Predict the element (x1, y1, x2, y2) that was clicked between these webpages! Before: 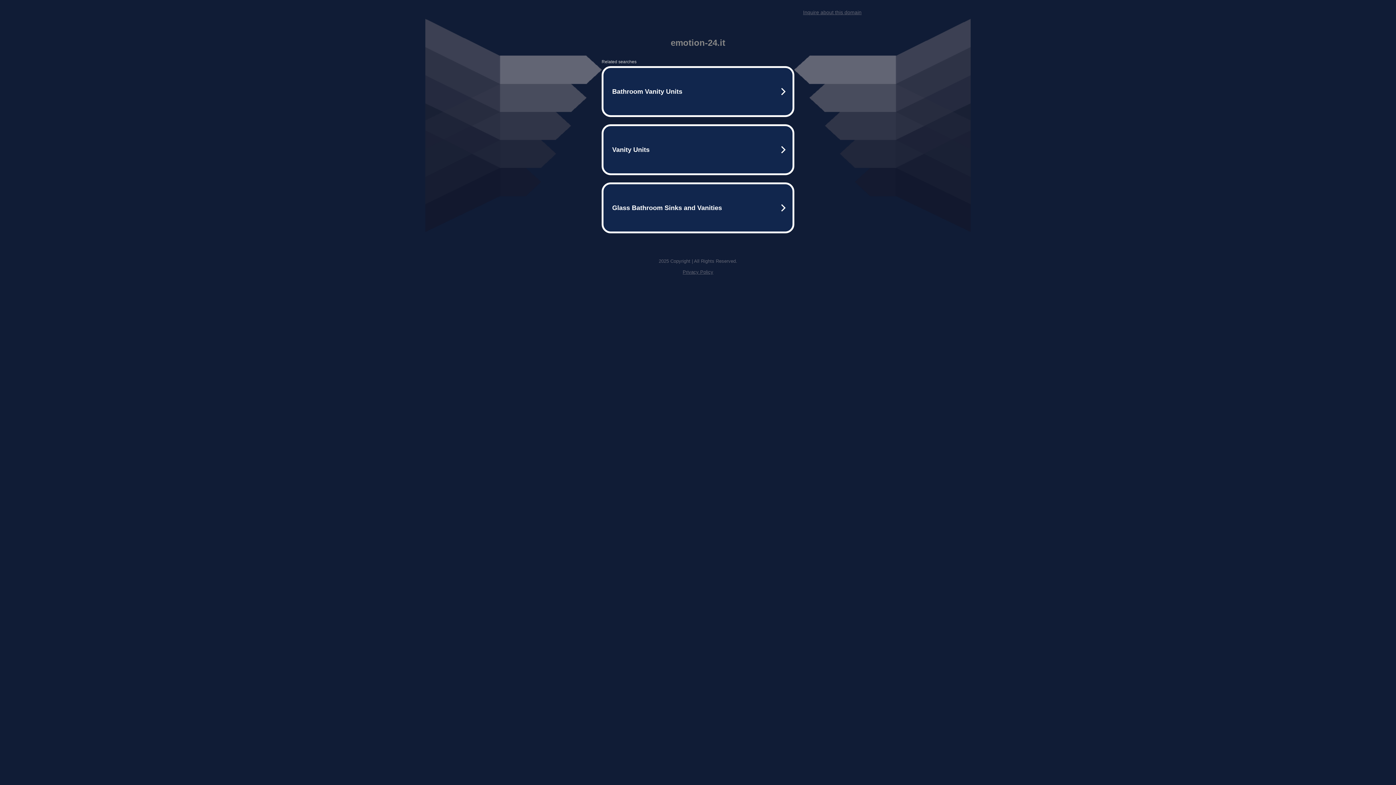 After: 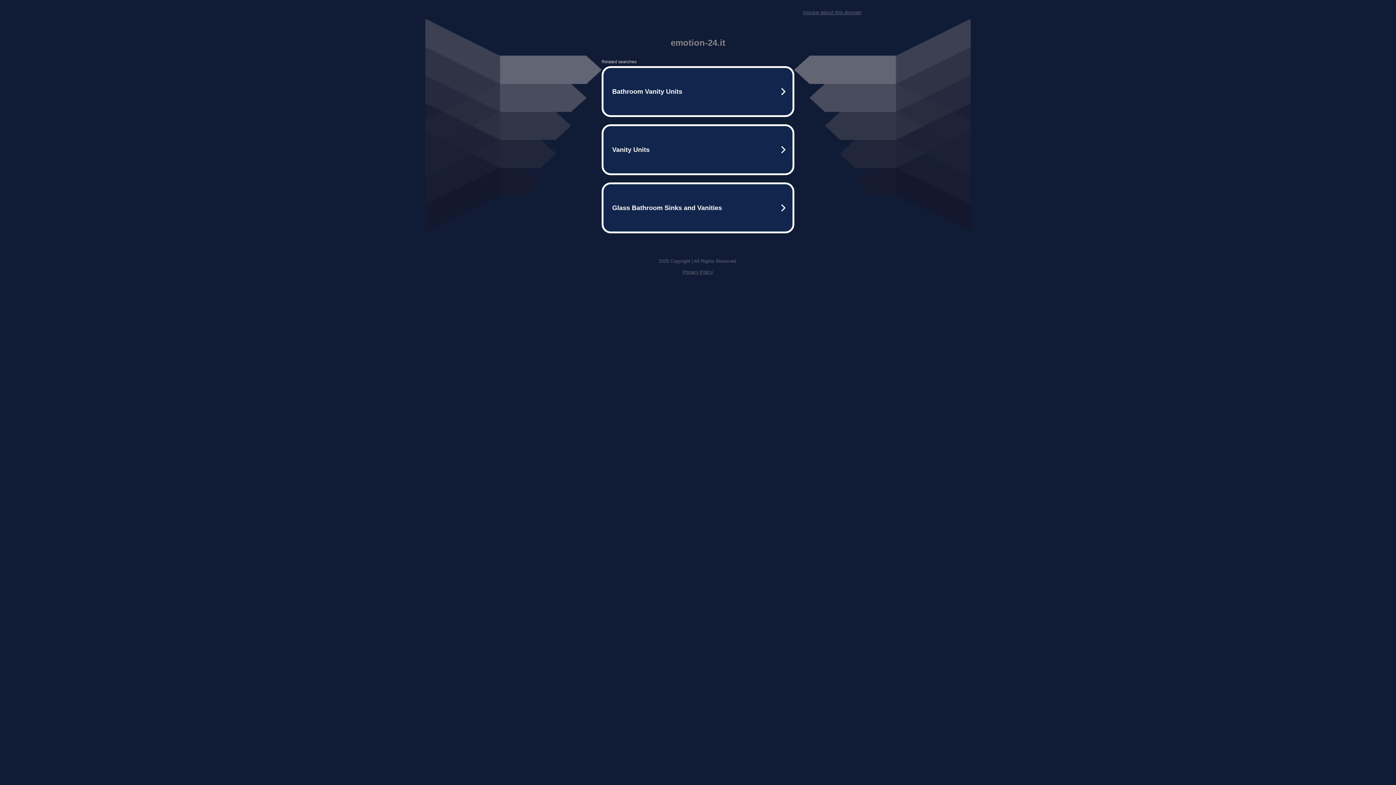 Action: bbox: (682, 269, 713, 274) label: Privacy Policy